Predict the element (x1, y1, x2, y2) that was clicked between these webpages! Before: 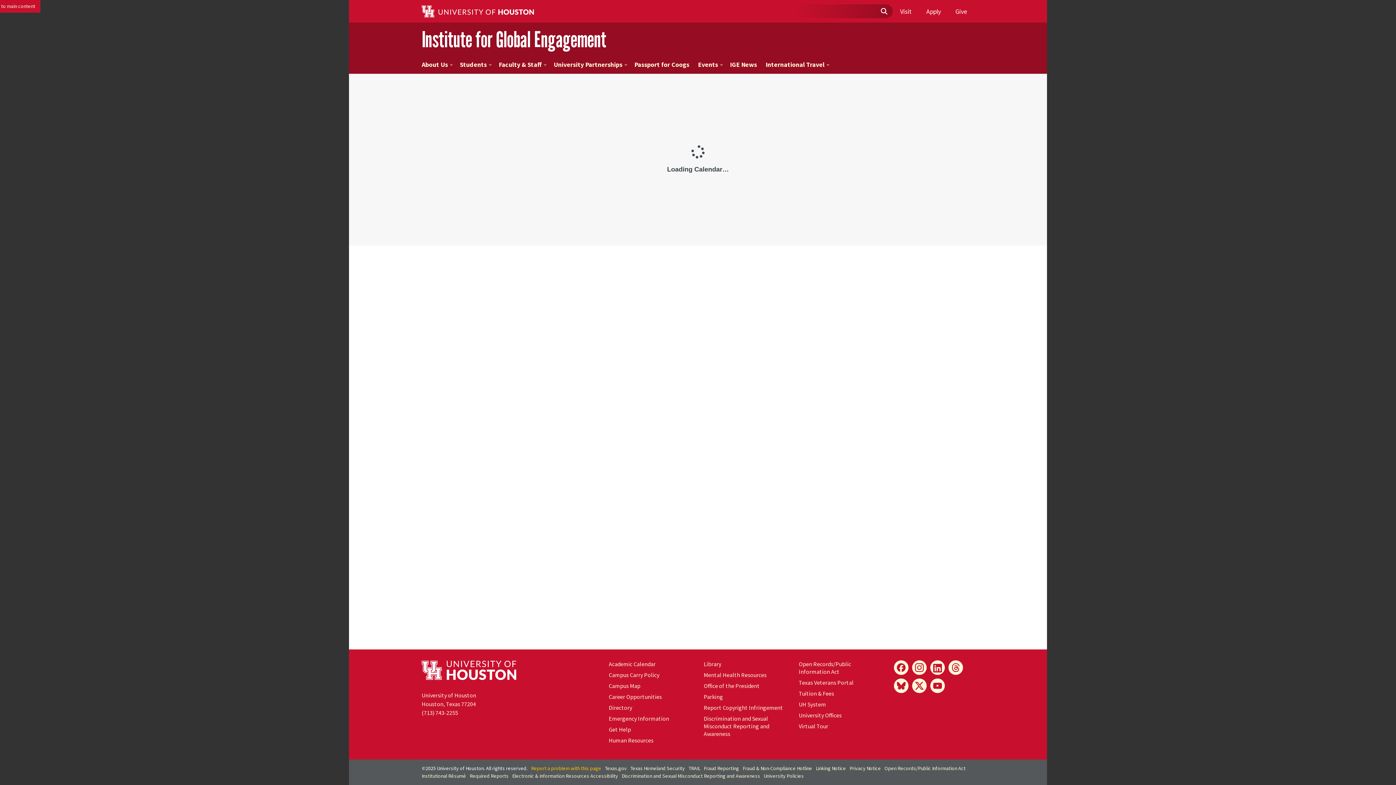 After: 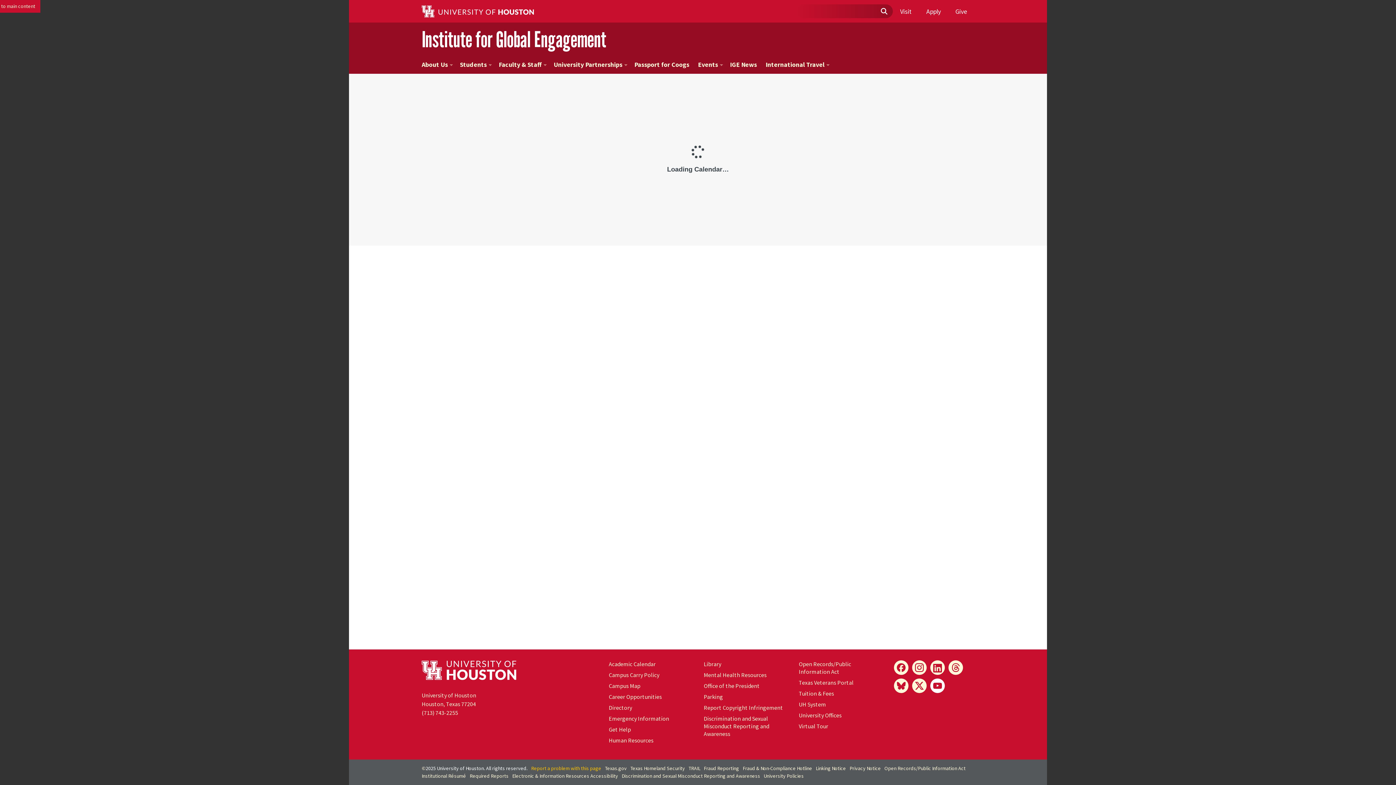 Action: label: YouTube bbox: (930, 678, 944, 693)